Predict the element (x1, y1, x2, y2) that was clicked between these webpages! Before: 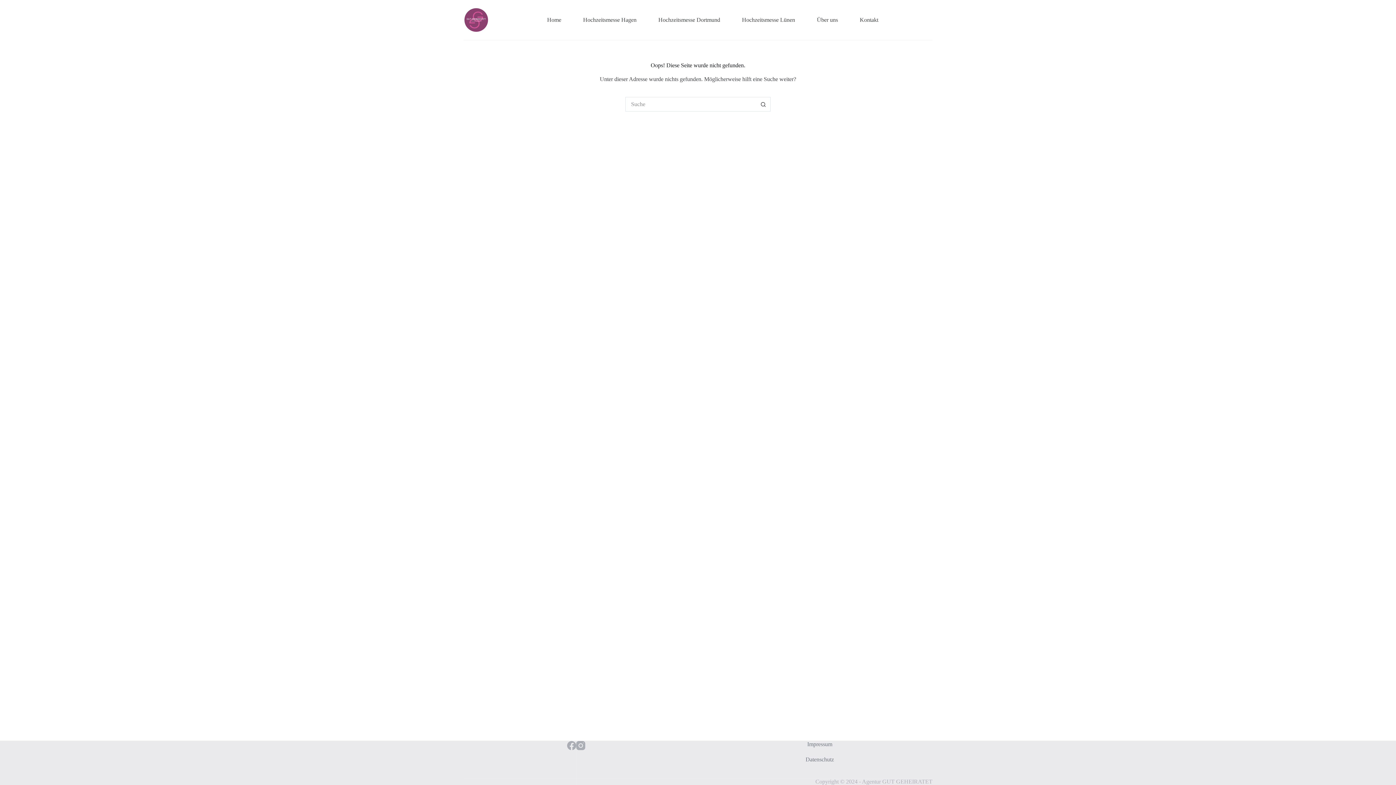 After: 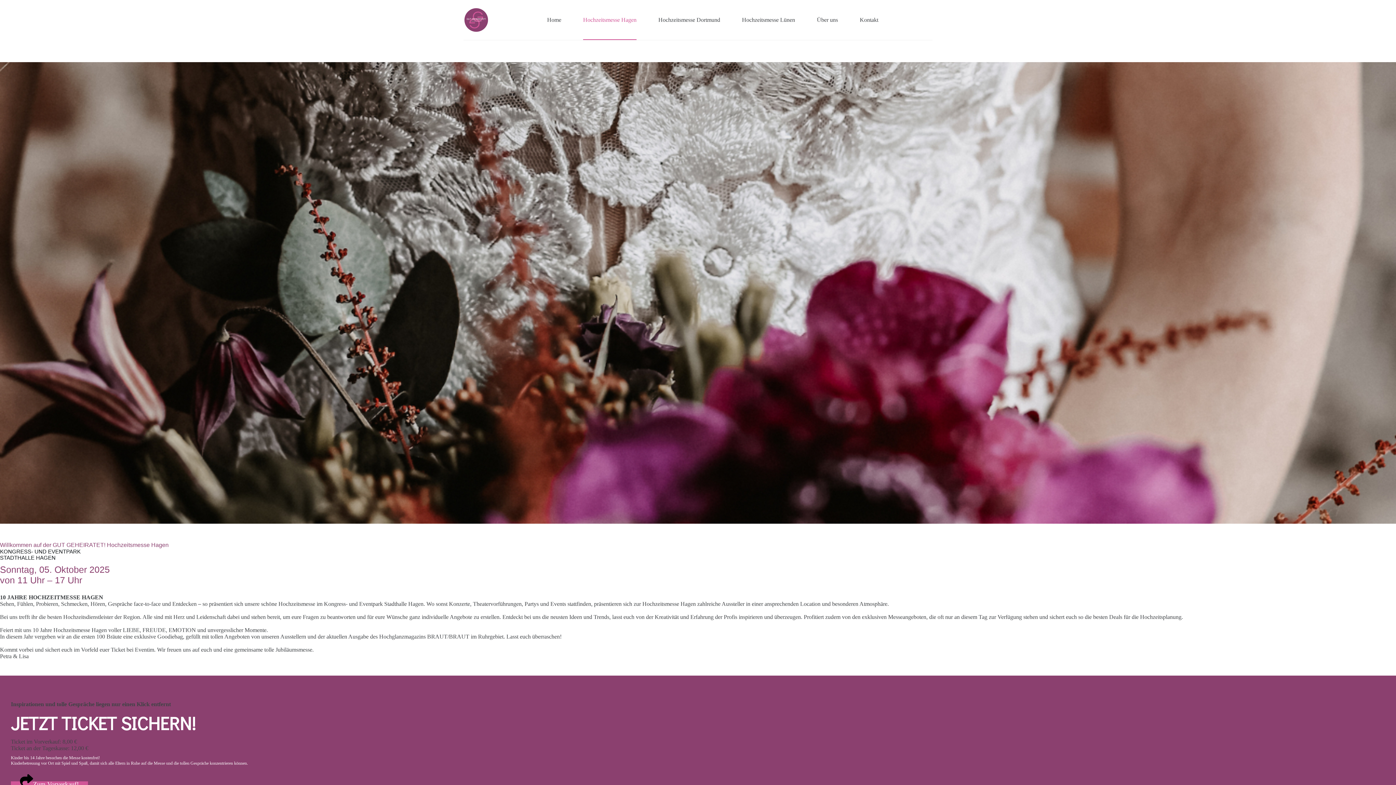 Action: bbox: (572, 0, 647, 40) label: Hochzeitsmesse Hagen